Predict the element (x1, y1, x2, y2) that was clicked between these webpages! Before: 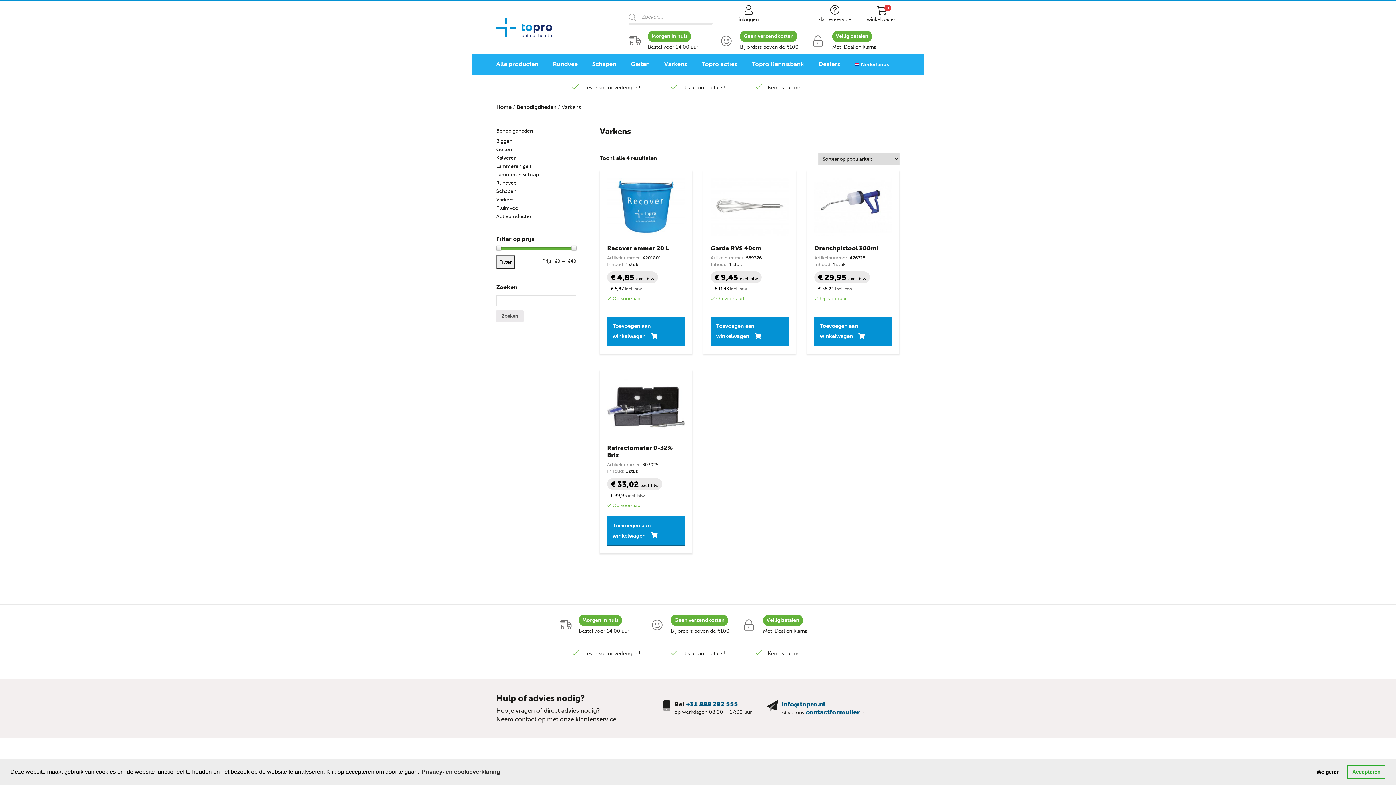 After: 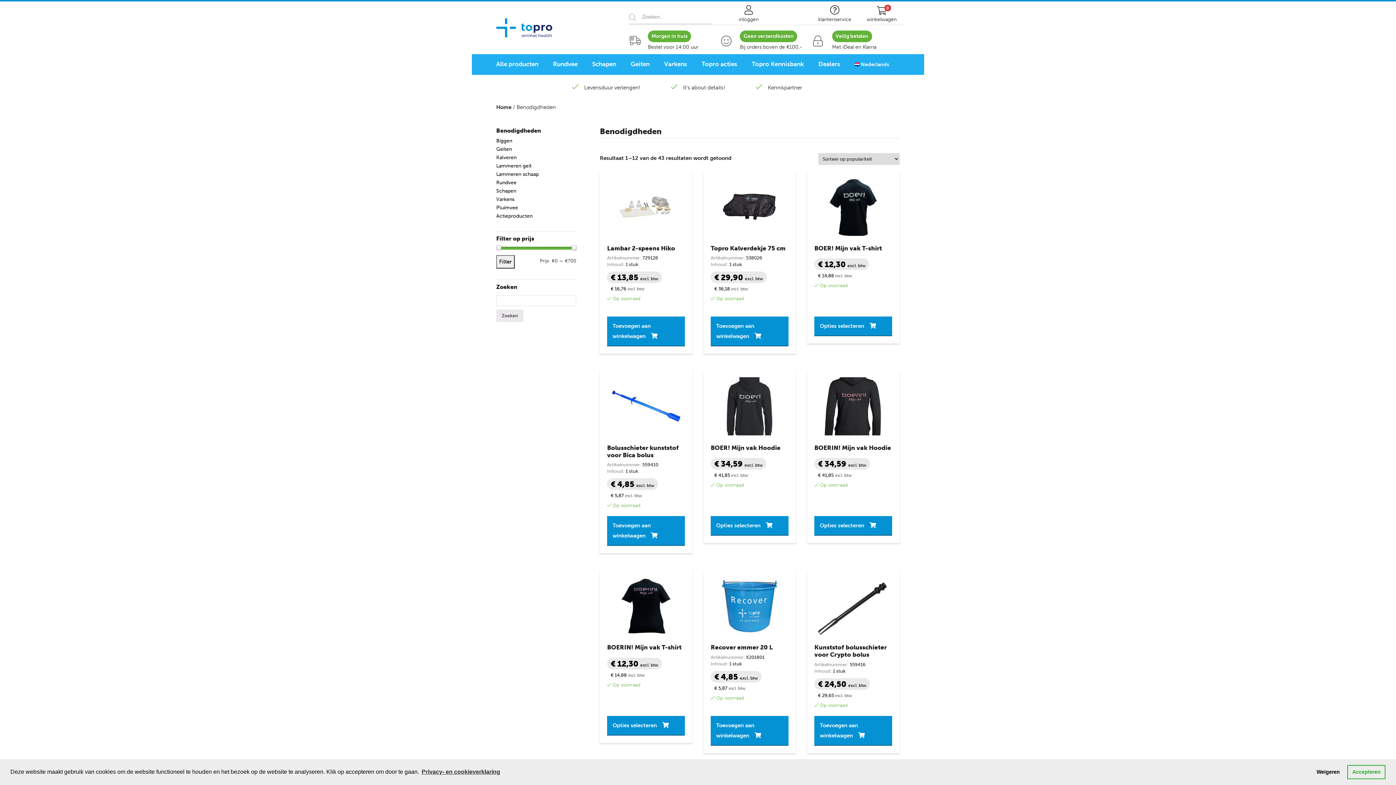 Action: label: Benodigdheden bbox: (516, 104, 556, 110)